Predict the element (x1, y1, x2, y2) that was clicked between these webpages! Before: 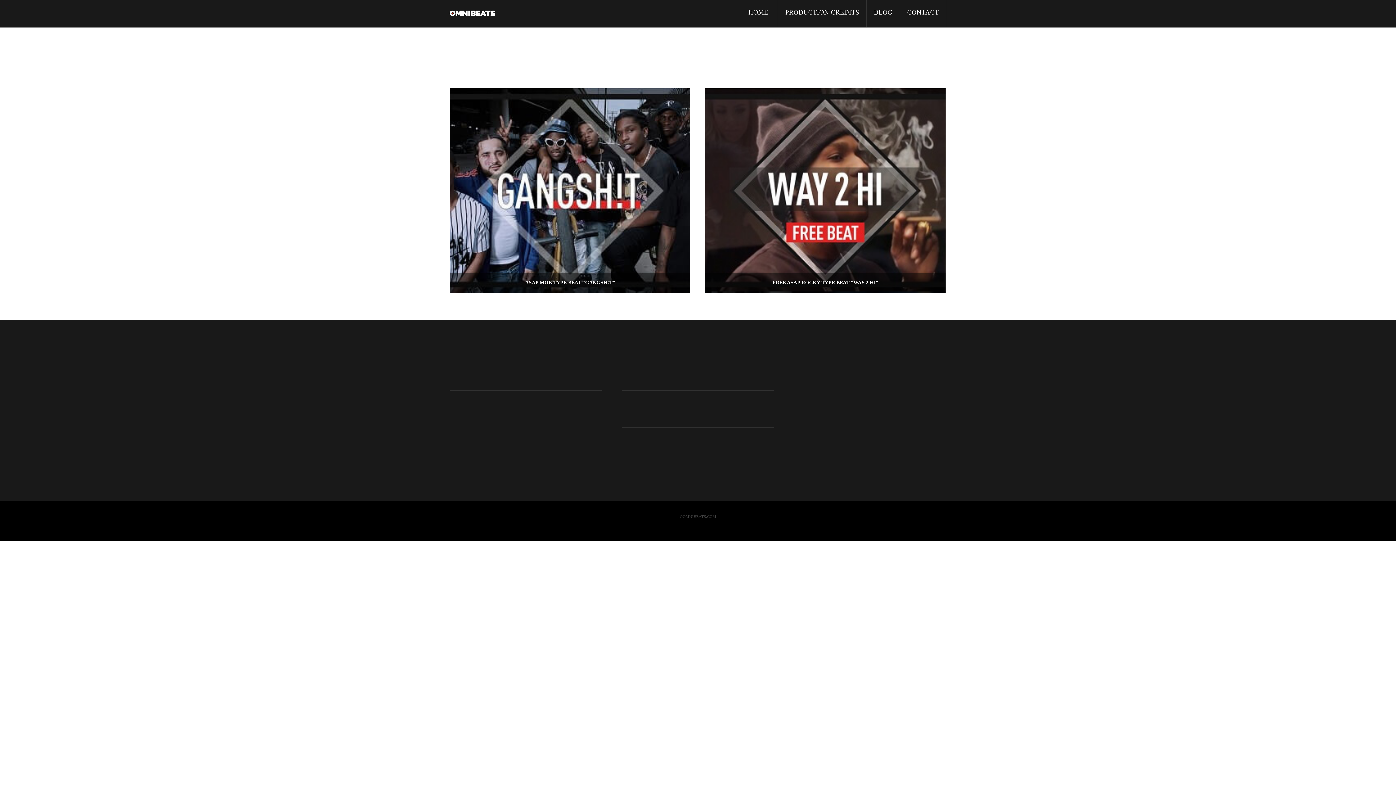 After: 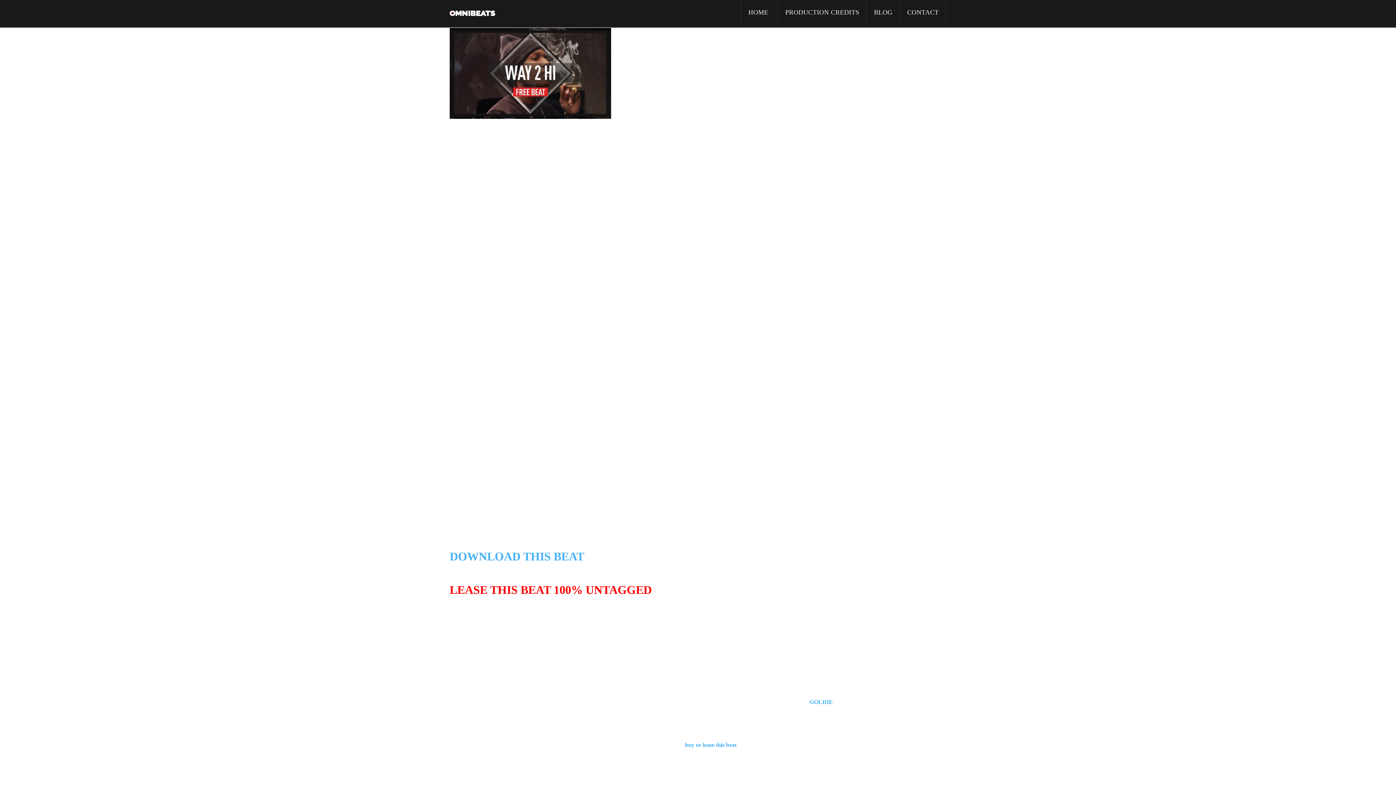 Action: label: FREE ASAP ROCKY TYPE BEAT “WAY 2 HI” bbox: (705, 88, 945, 293)